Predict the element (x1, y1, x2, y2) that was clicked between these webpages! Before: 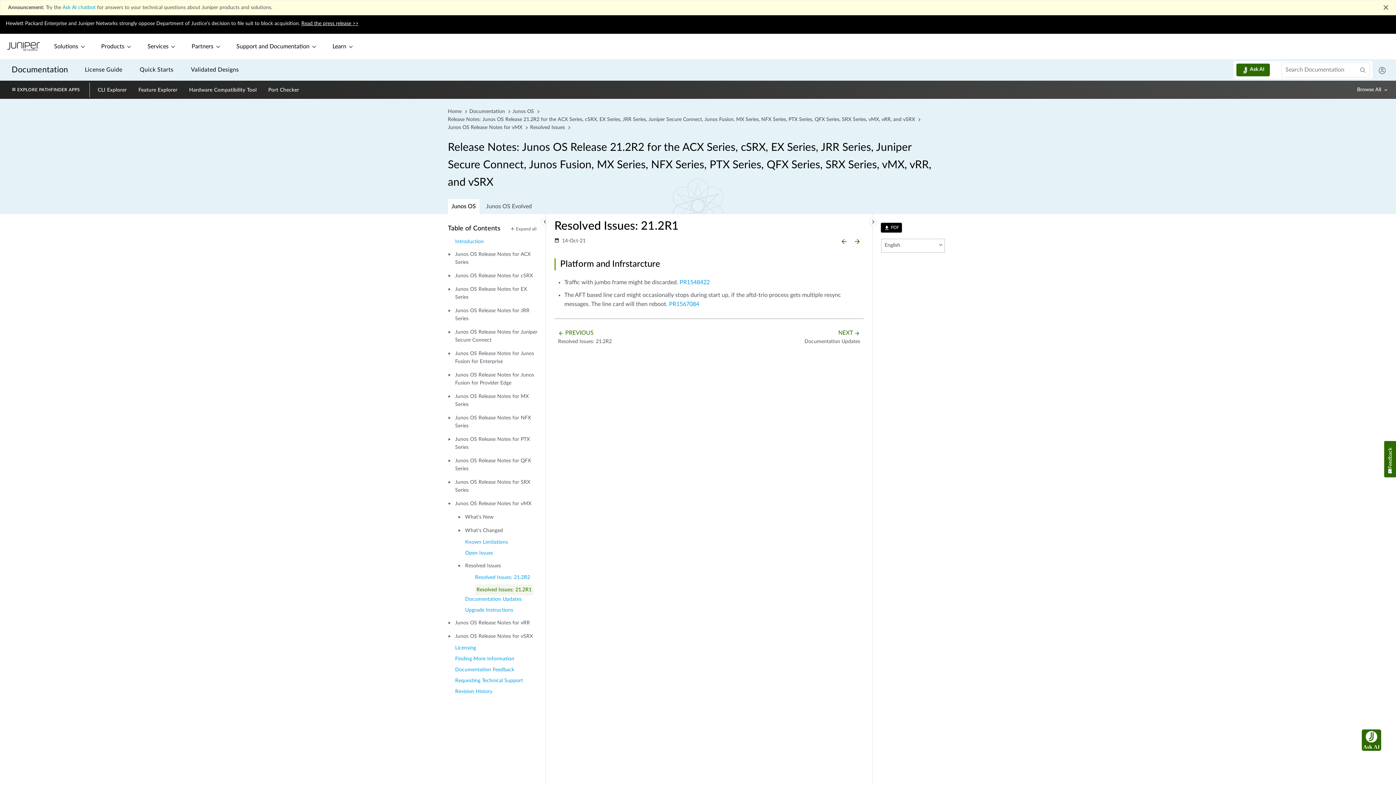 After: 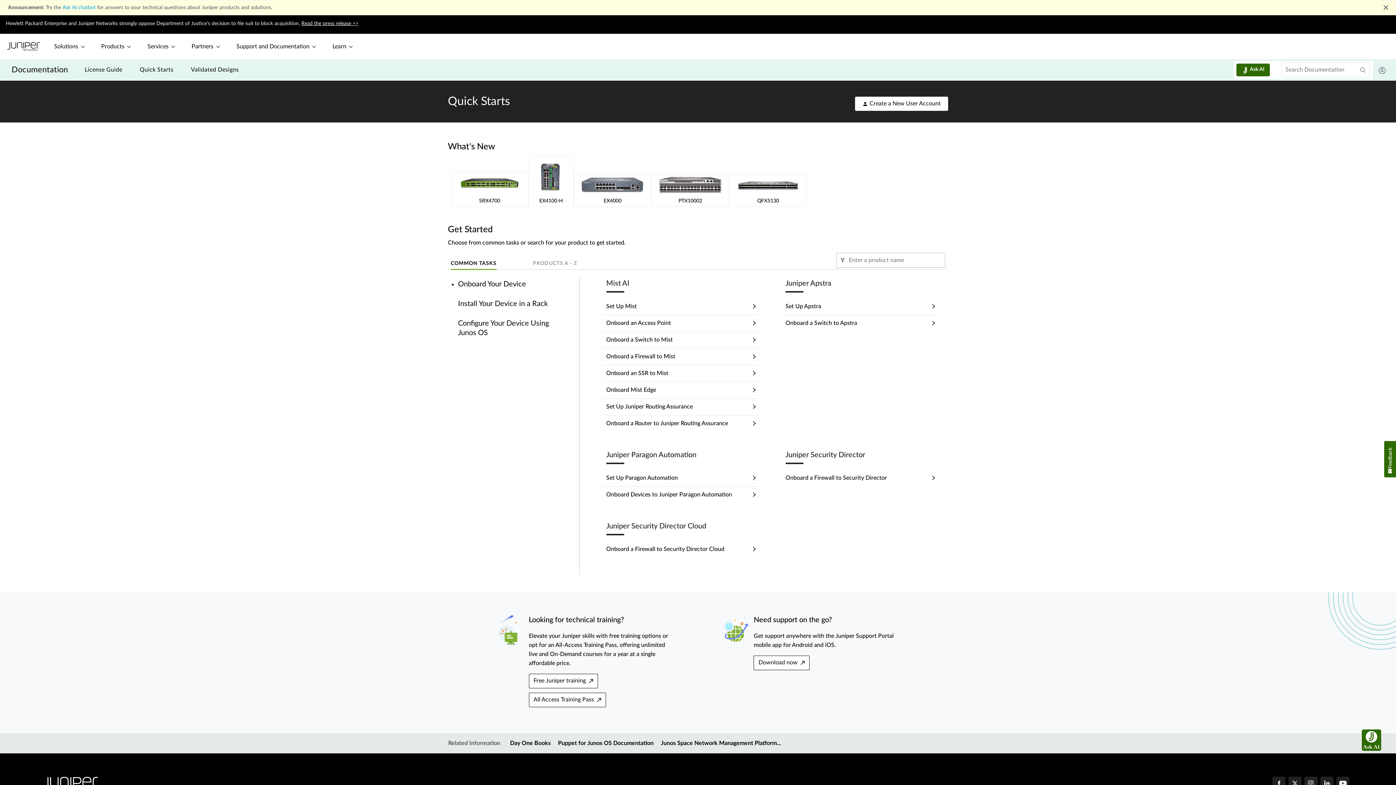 Action: bbox: (139, 65, 173, 74) label: Quick Starts